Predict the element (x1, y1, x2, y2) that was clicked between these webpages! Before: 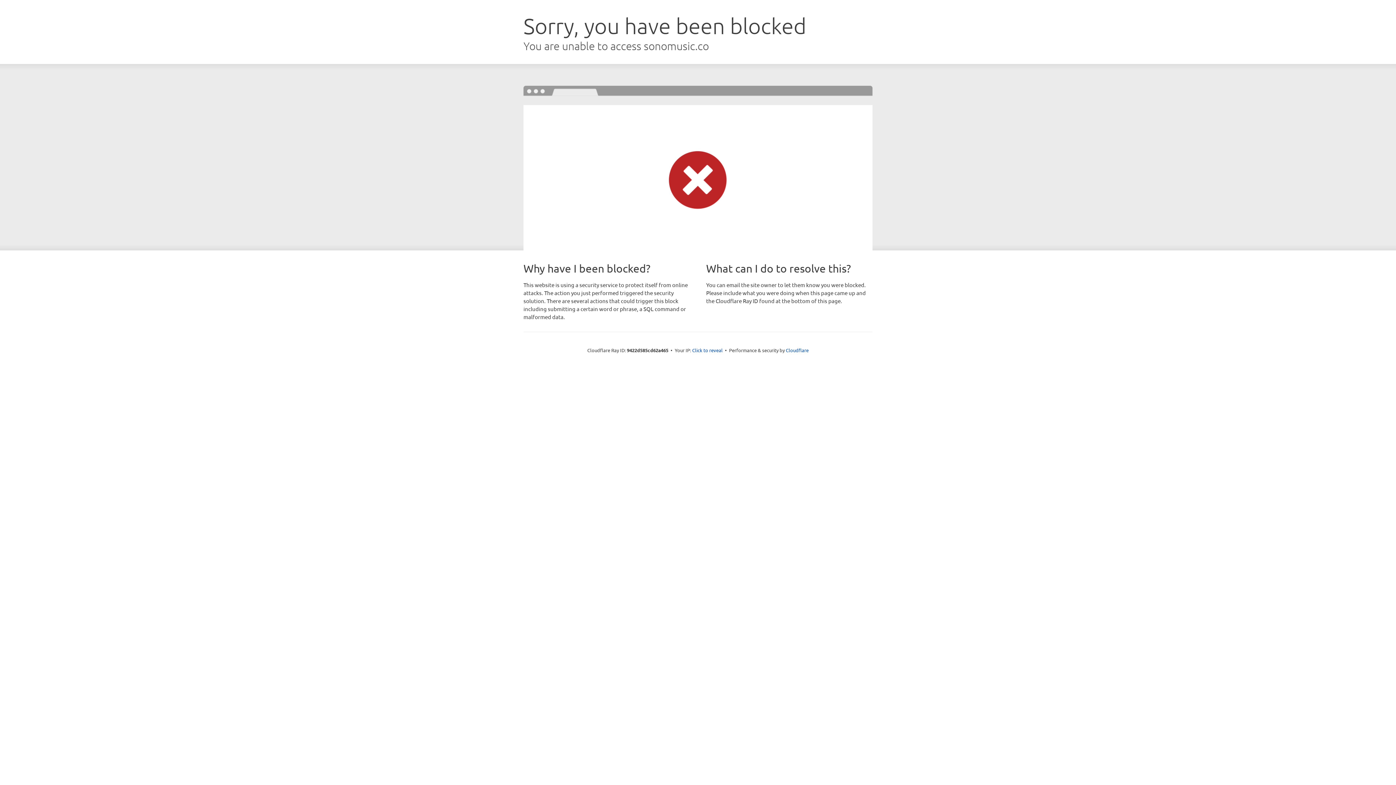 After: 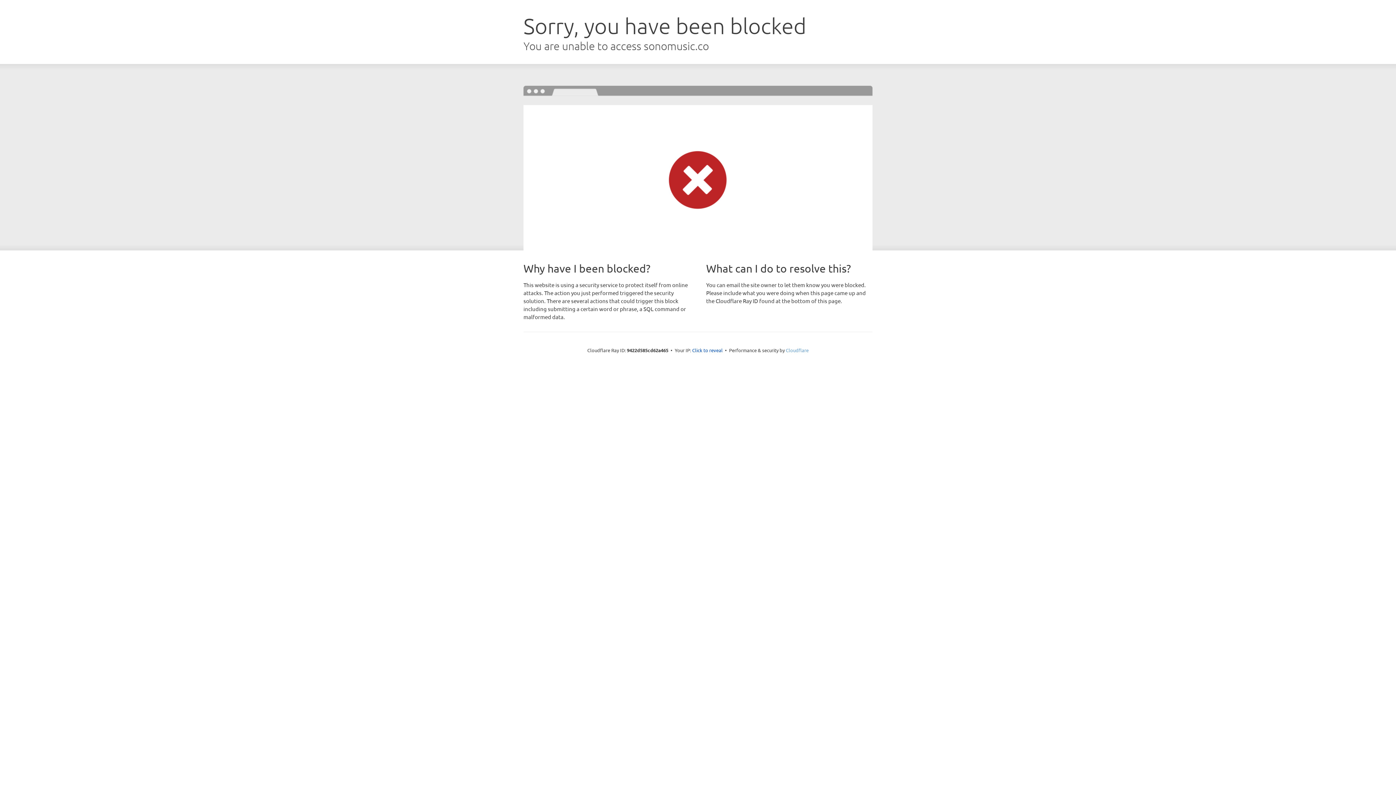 Action: bbox: (786, 347, 808, 353) label: Cloudflare